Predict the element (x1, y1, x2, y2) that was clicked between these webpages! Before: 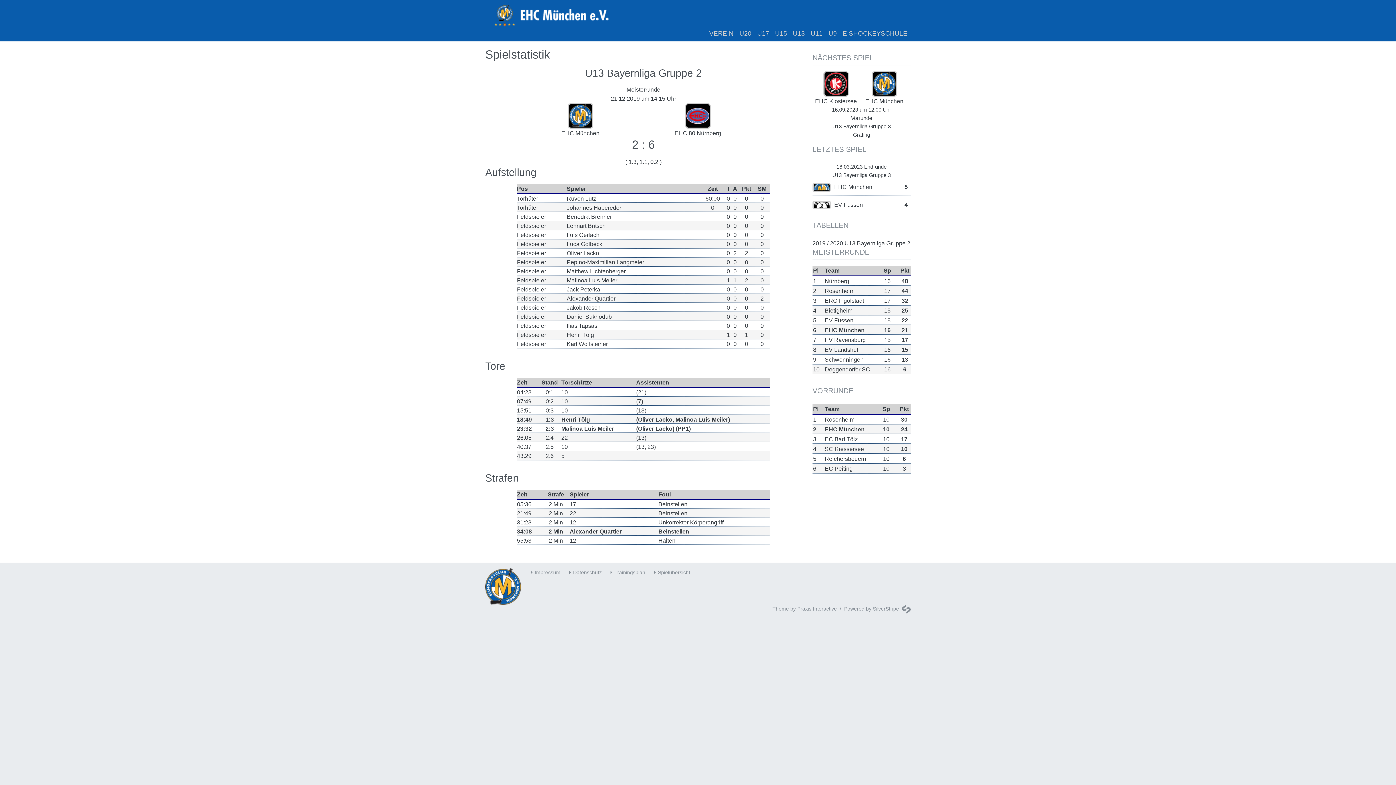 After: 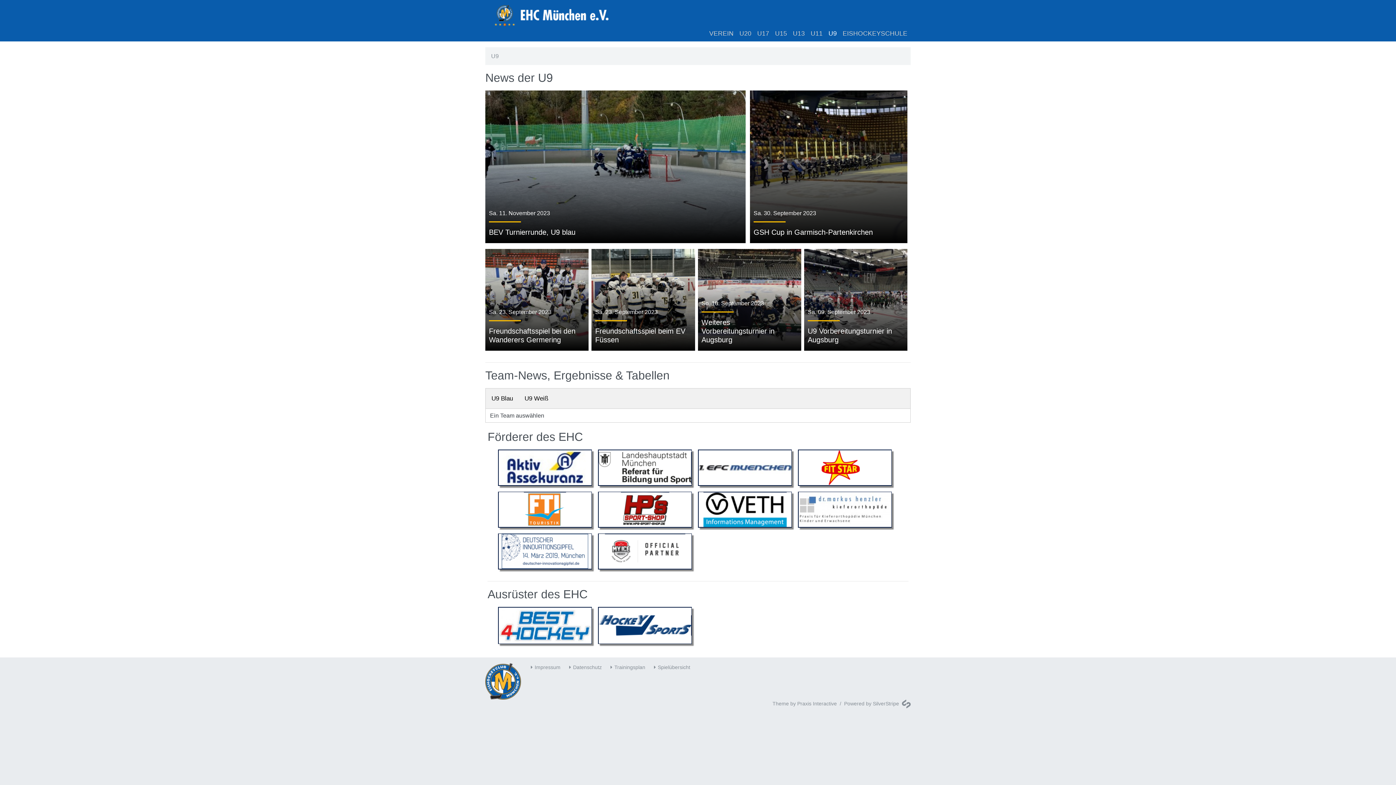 Action: bbox: (825, 28, 840, 38) label: U9